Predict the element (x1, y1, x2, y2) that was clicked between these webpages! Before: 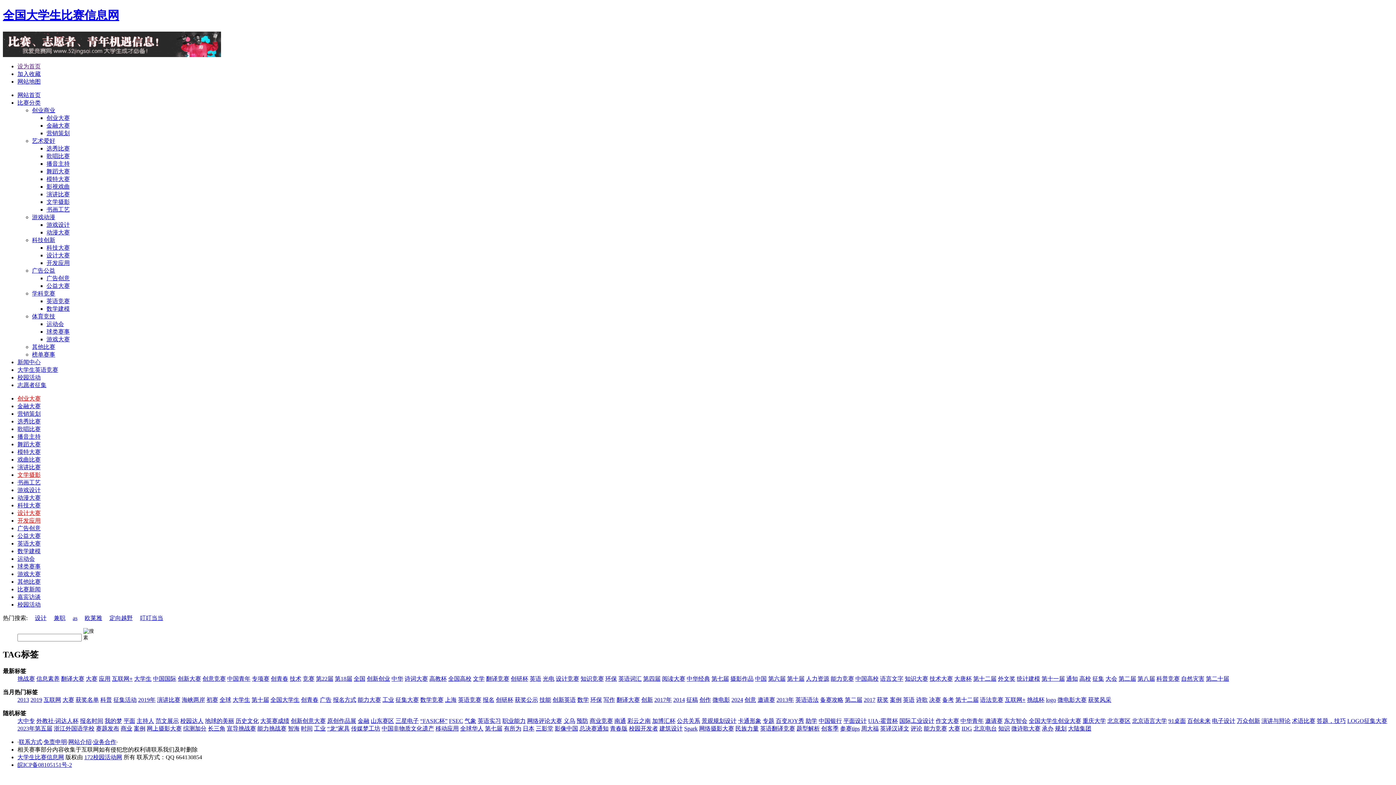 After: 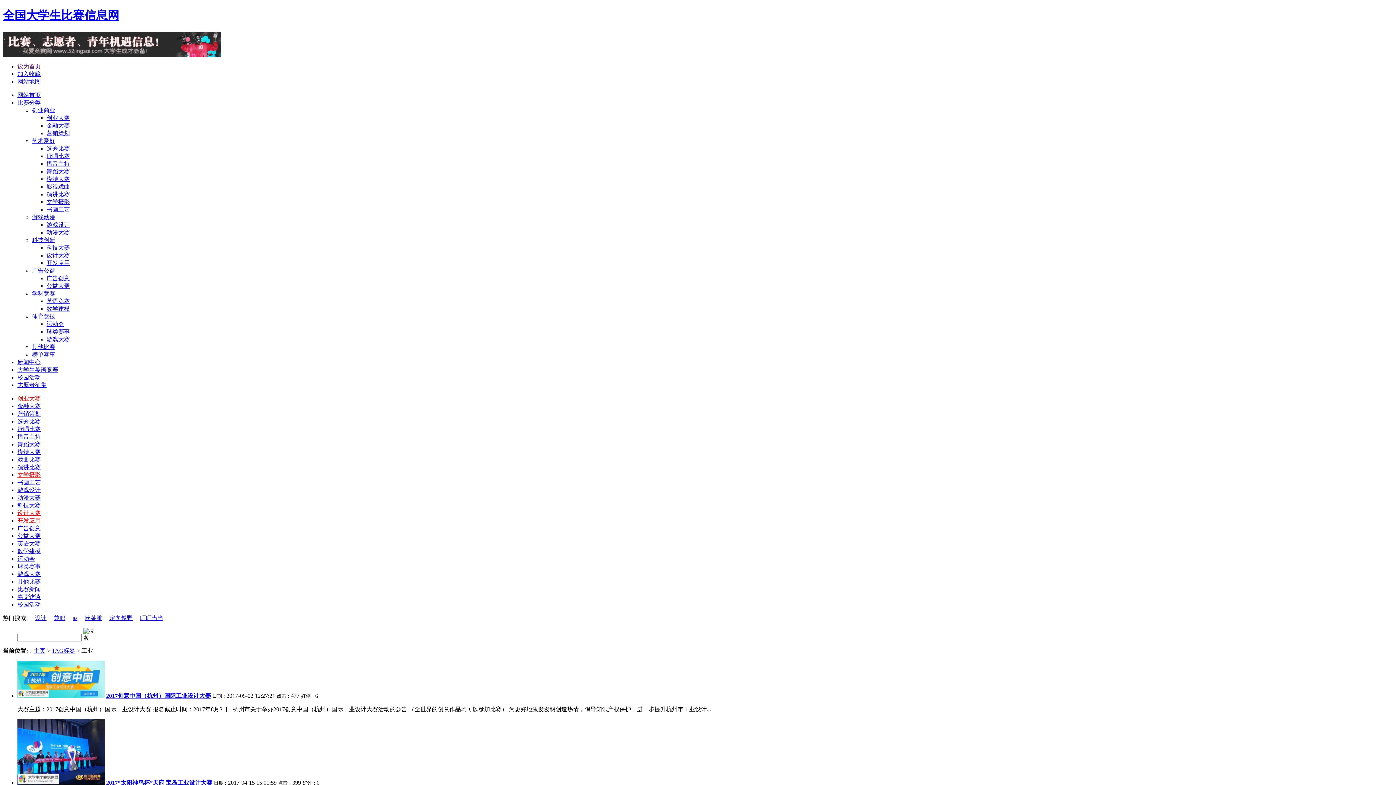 Action: bbox: (382, 696, 394, 703) label: 工业